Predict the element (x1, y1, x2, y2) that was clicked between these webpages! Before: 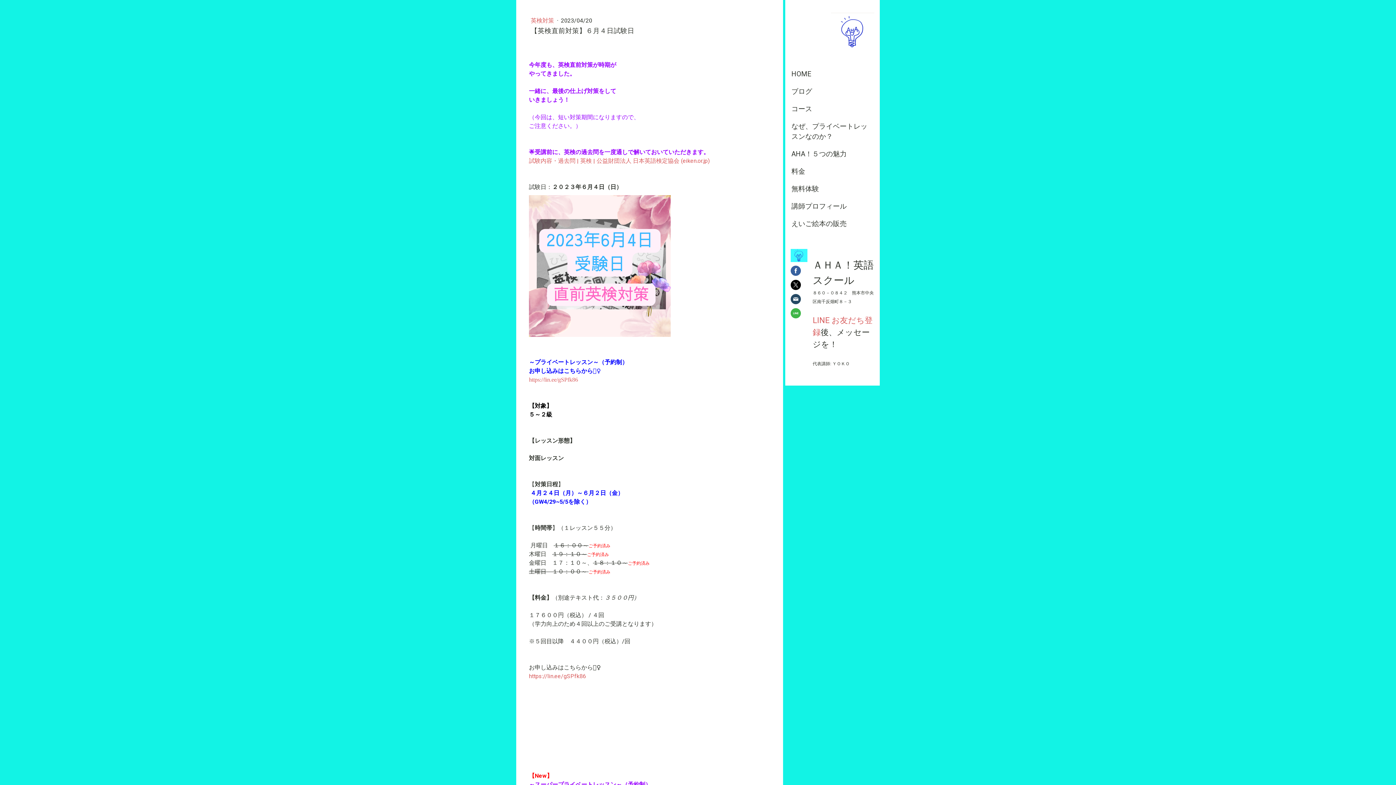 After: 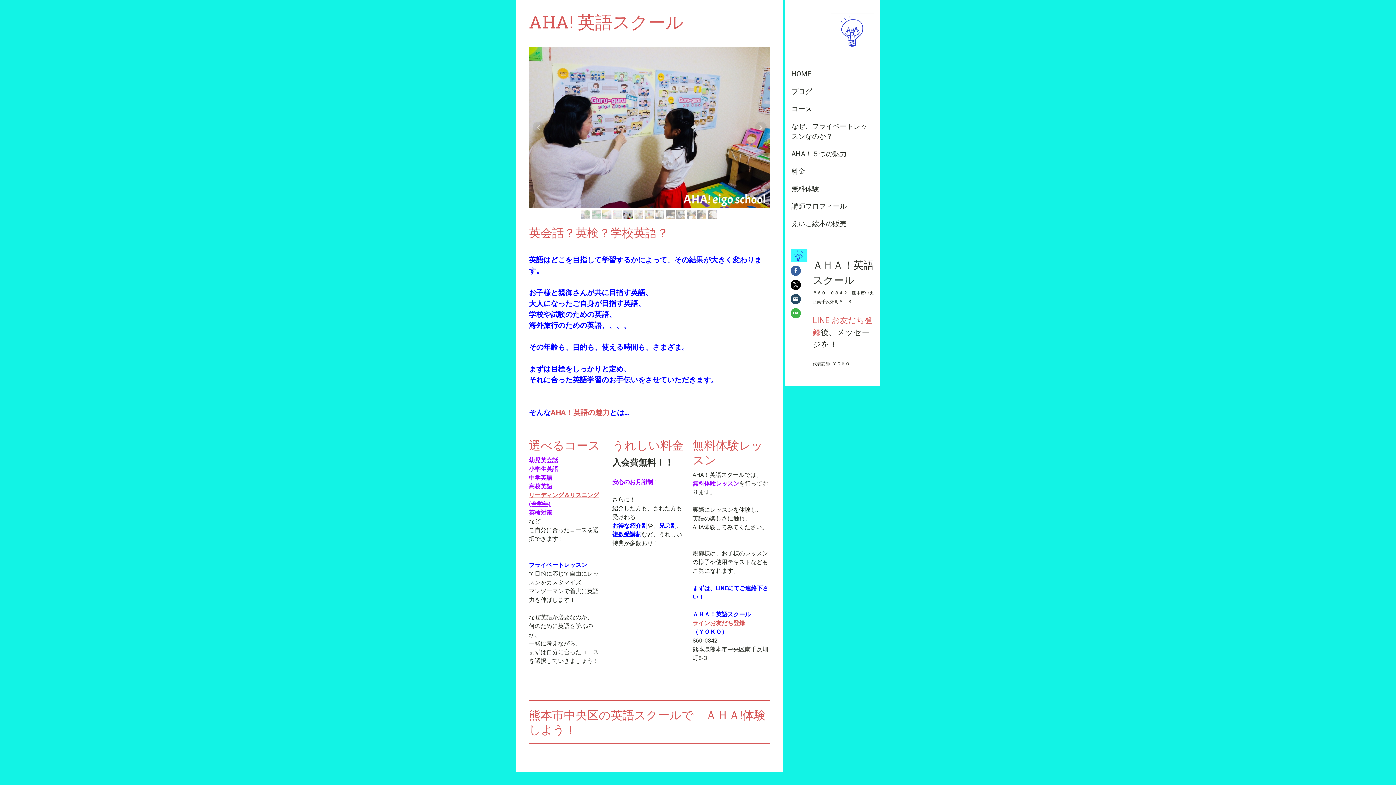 Action: bbox: (785, 65, 880, 82) label: HOME